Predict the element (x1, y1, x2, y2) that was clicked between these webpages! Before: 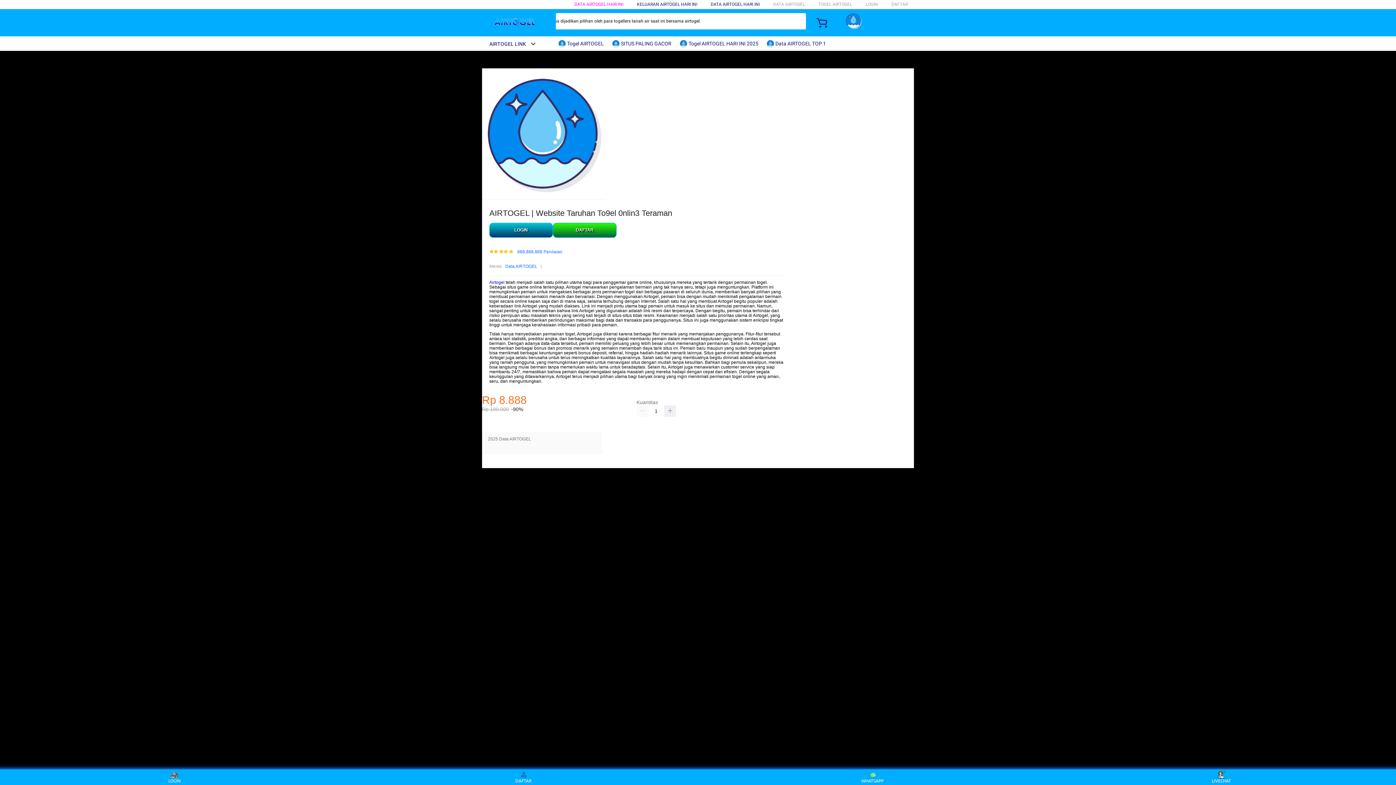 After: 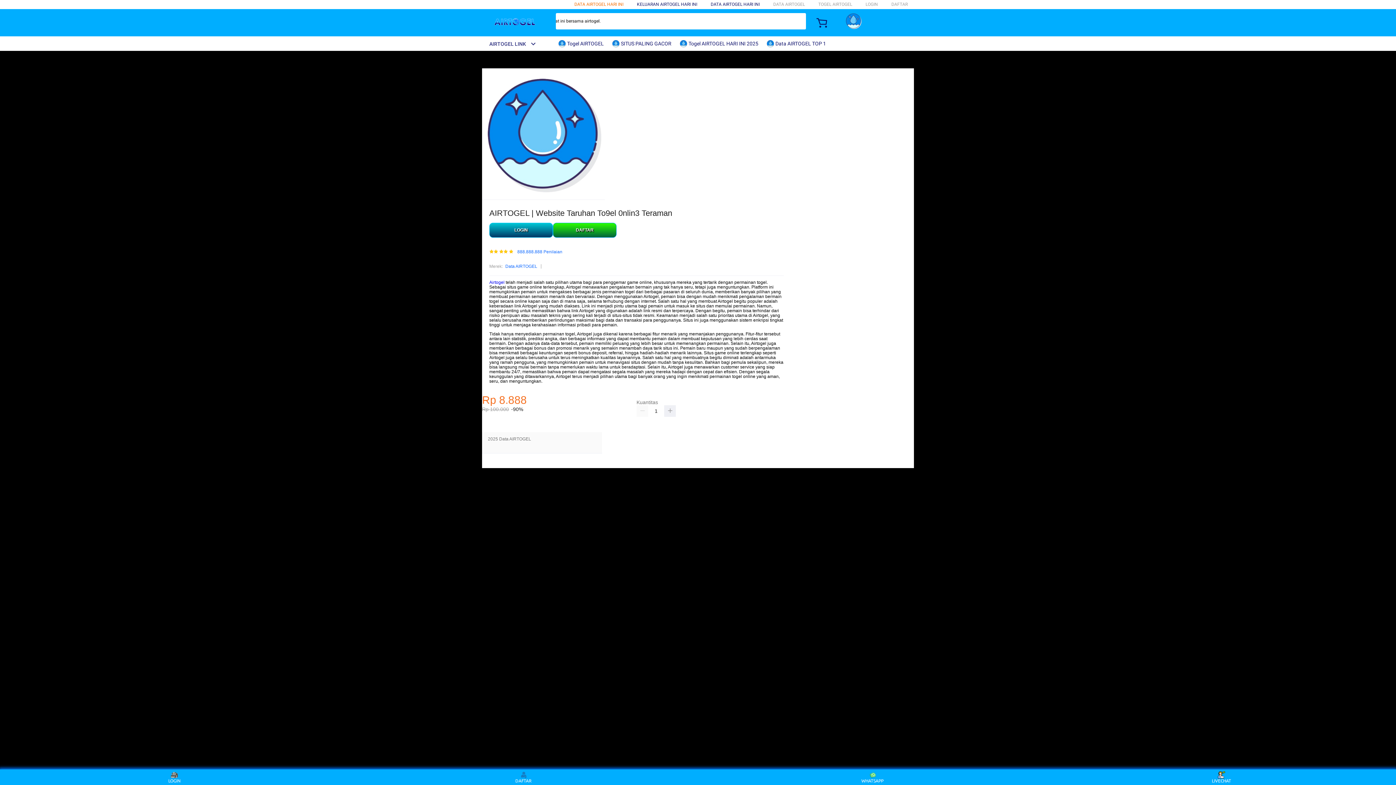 Action: bbox: (574, 1, 623, 6) label: DATA AIRTOGEL HARI INI